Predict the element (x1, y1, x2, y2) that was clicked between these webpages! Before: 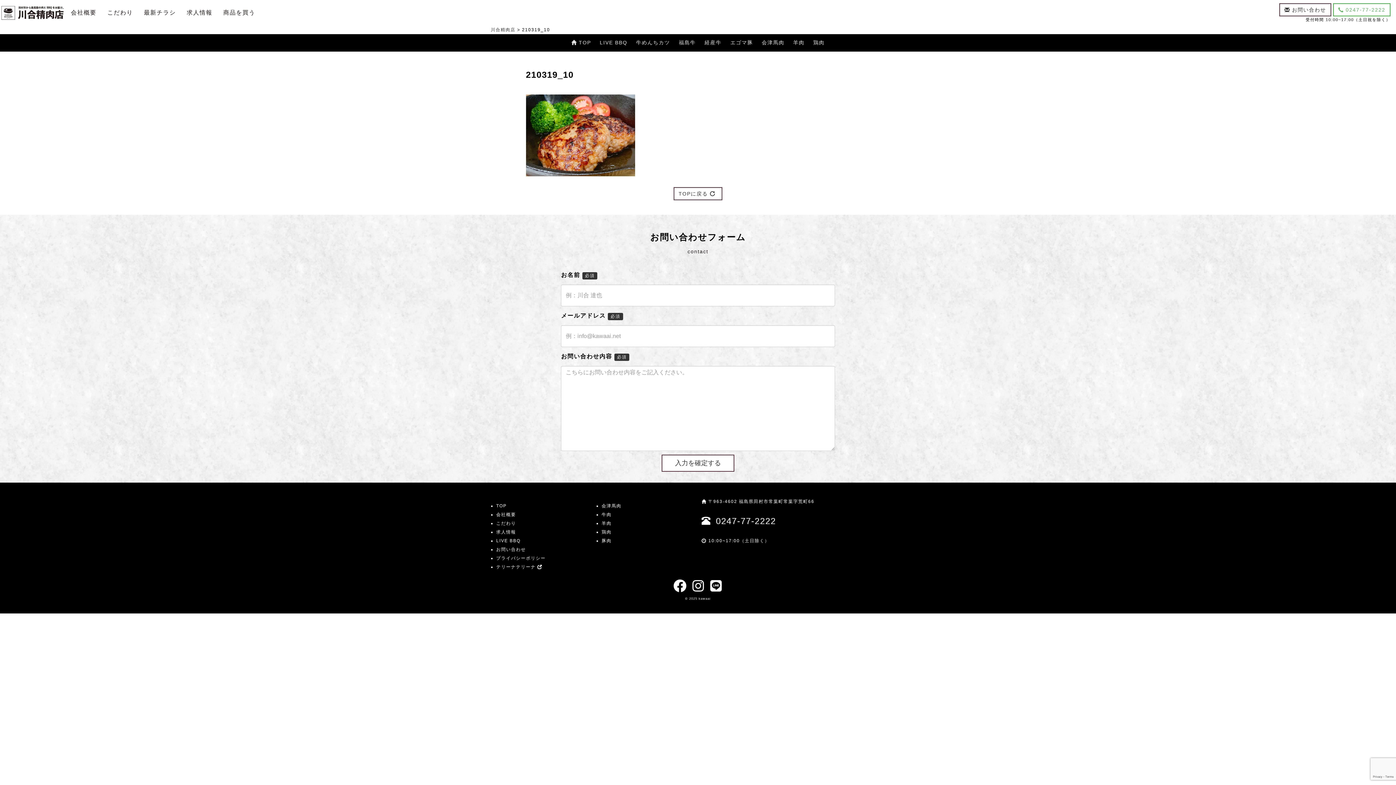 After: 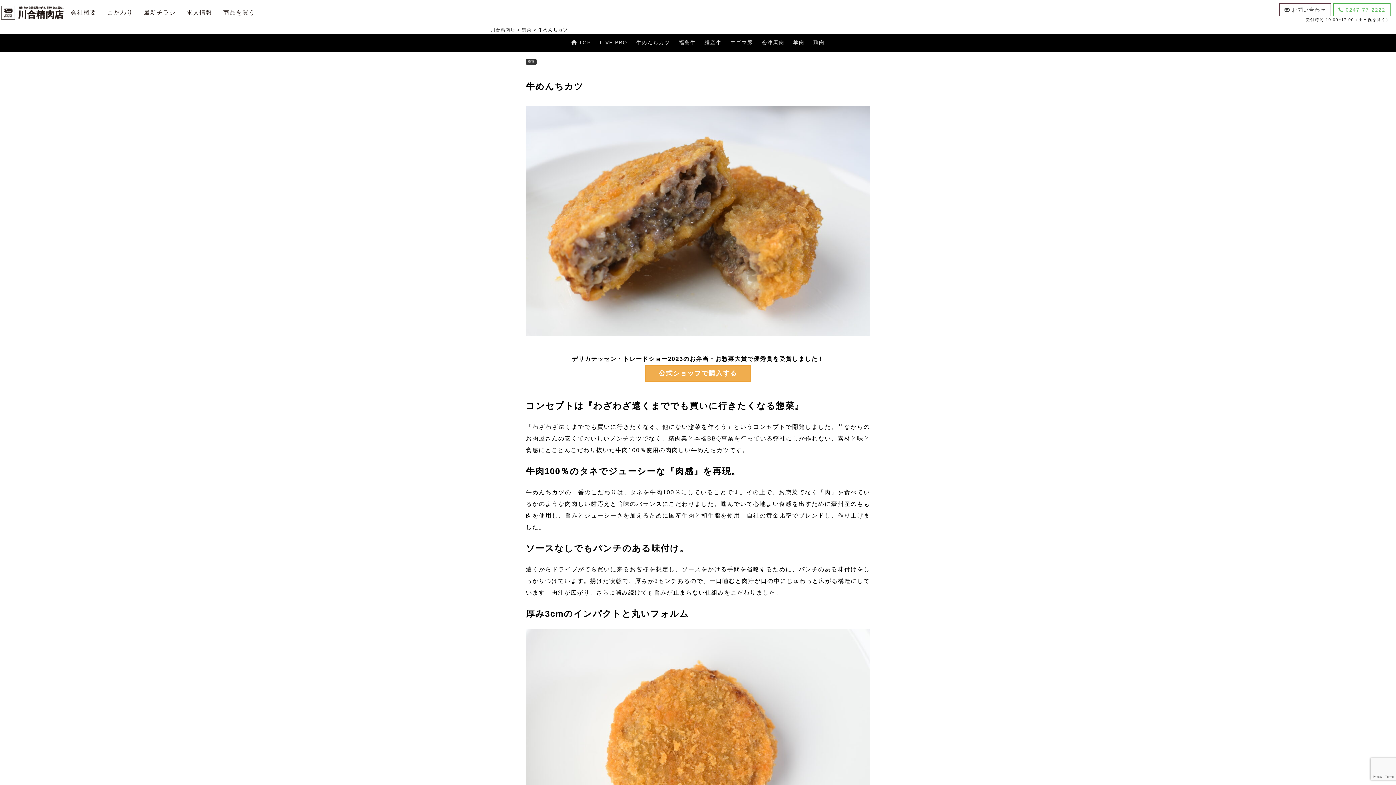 Action: bbox: (631, 34, 674, 51) label: 牛めんちカツ